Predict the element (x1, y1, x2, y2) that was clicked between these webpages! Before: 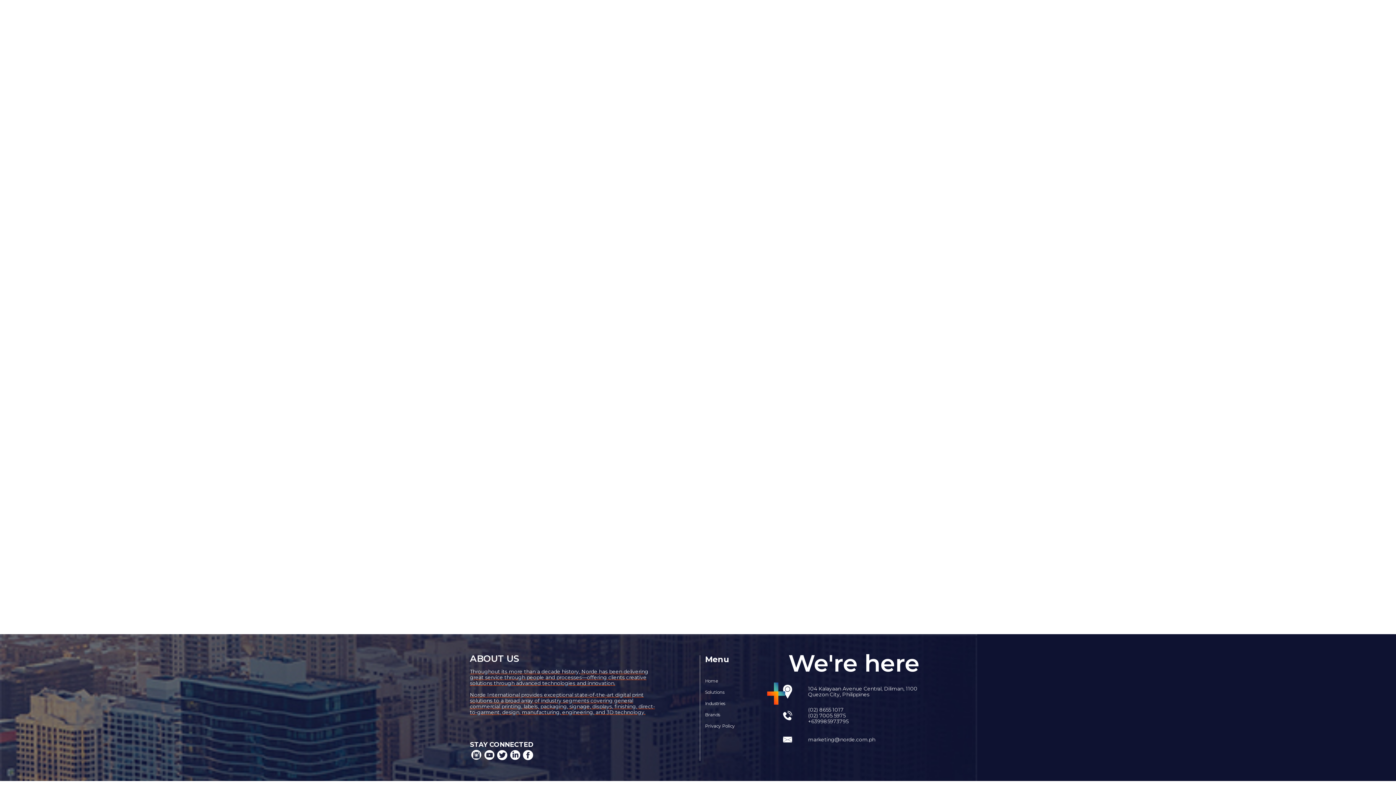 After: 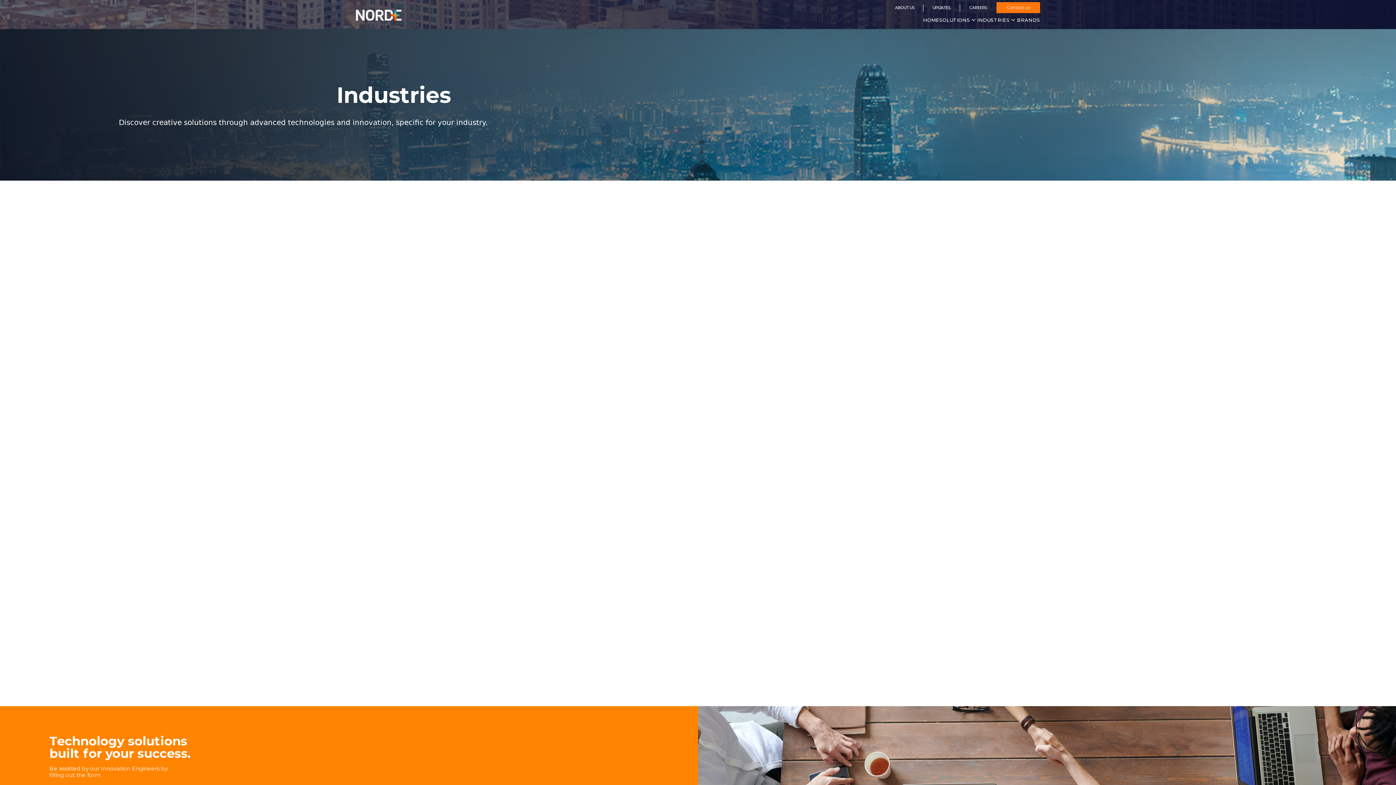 Action: bbox: (705, 701, 735, 706) label: Industries